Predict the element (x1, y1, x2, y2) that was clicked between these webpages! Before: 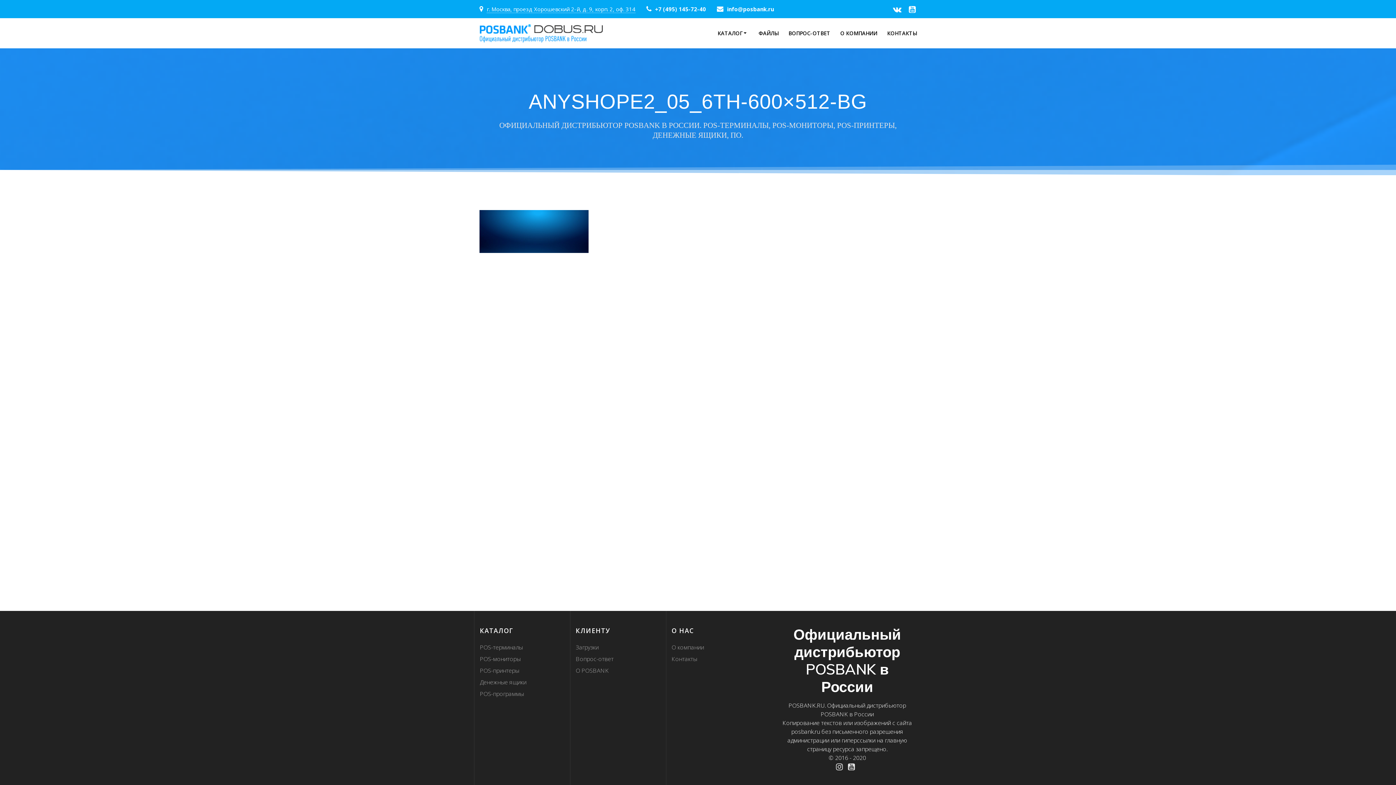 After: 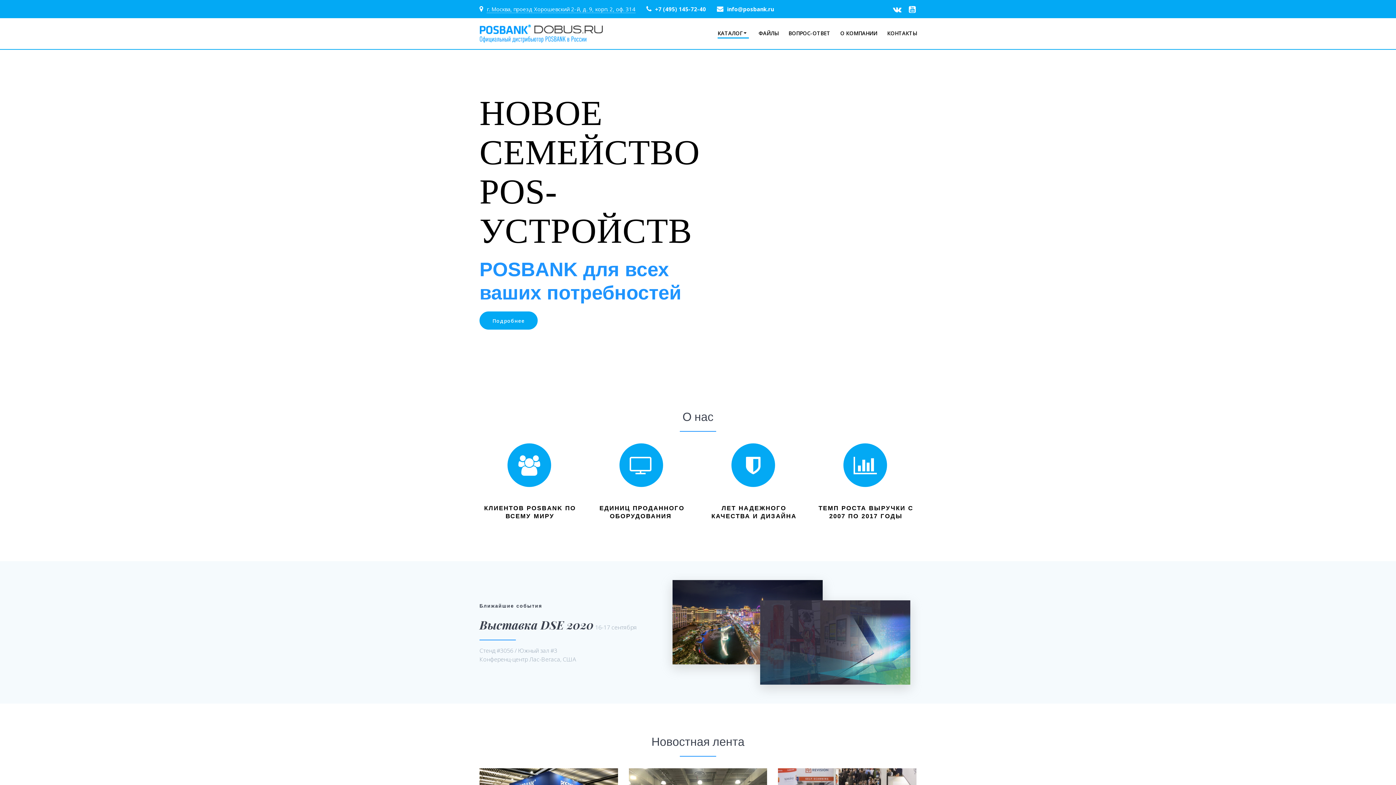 Action: label: КАТАЛОГ bbox: (717, 29, 748, 37)